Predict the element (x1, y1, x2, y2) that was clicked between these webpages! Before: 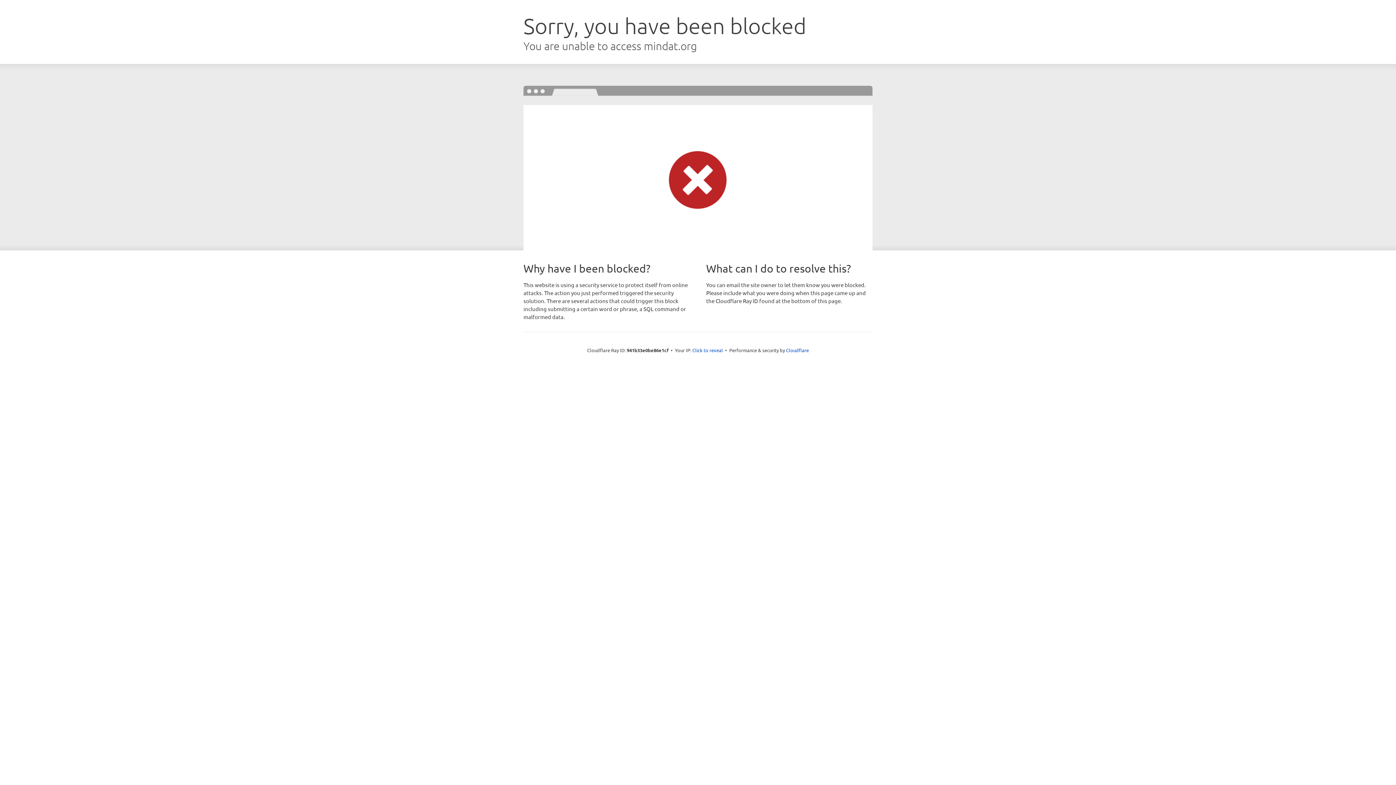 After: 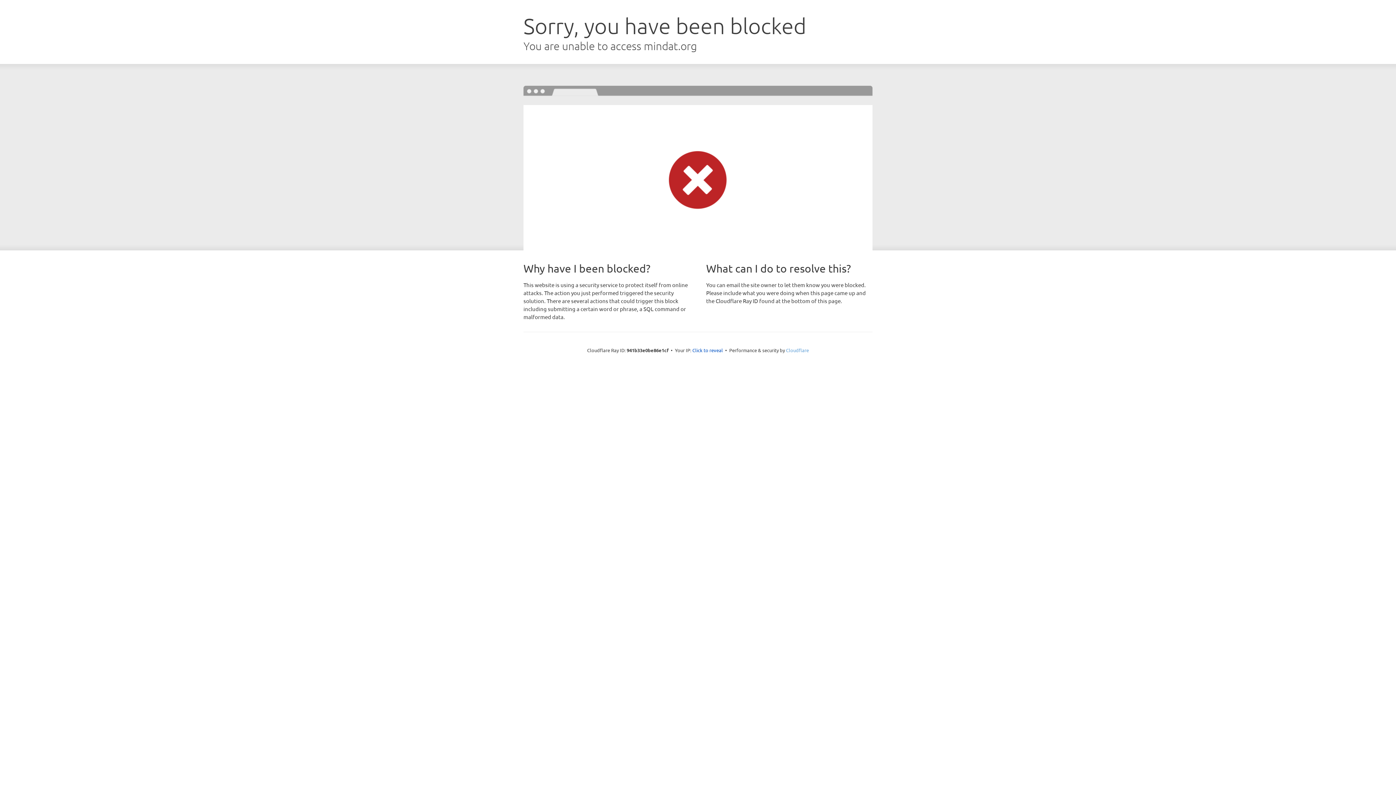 Action: bbox: (786, 347, 809, 353) label: Cloudflare